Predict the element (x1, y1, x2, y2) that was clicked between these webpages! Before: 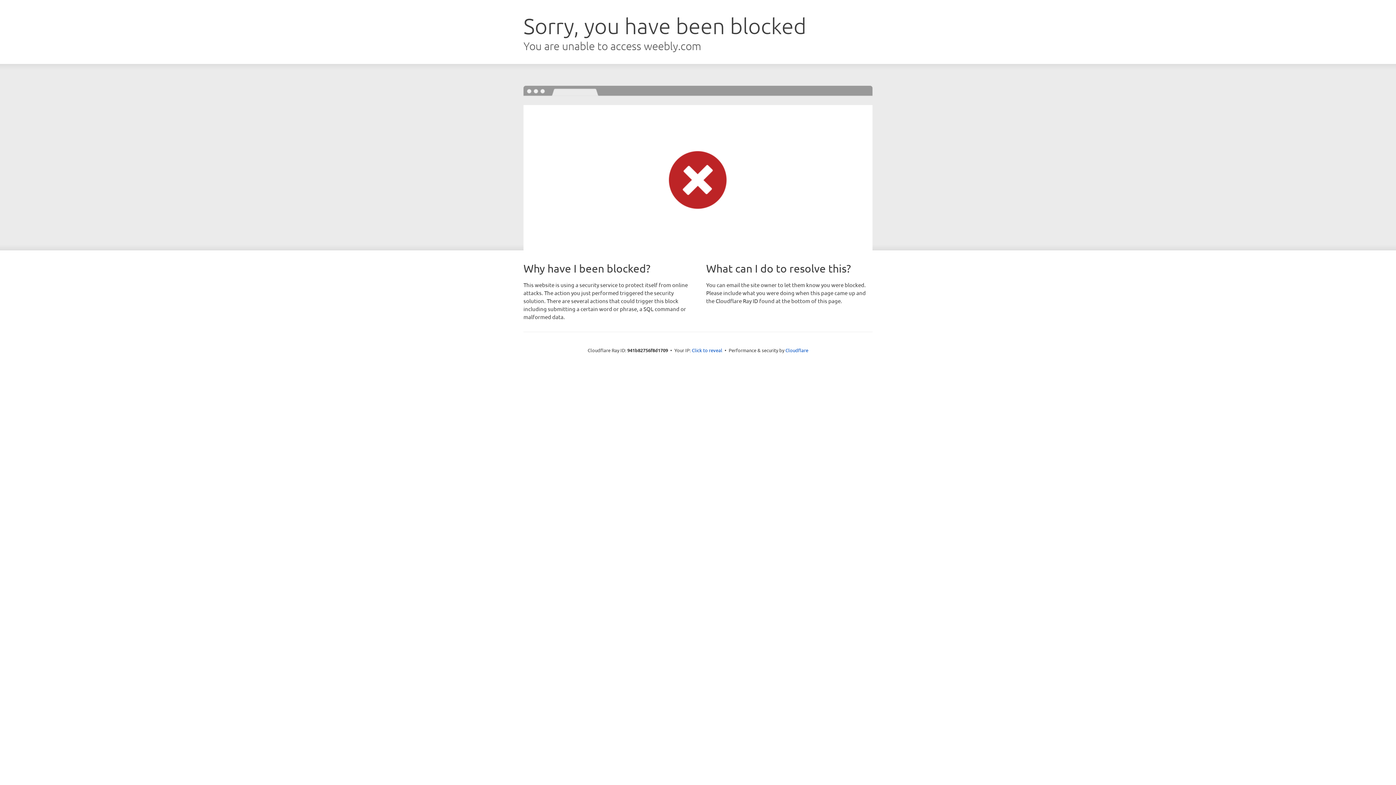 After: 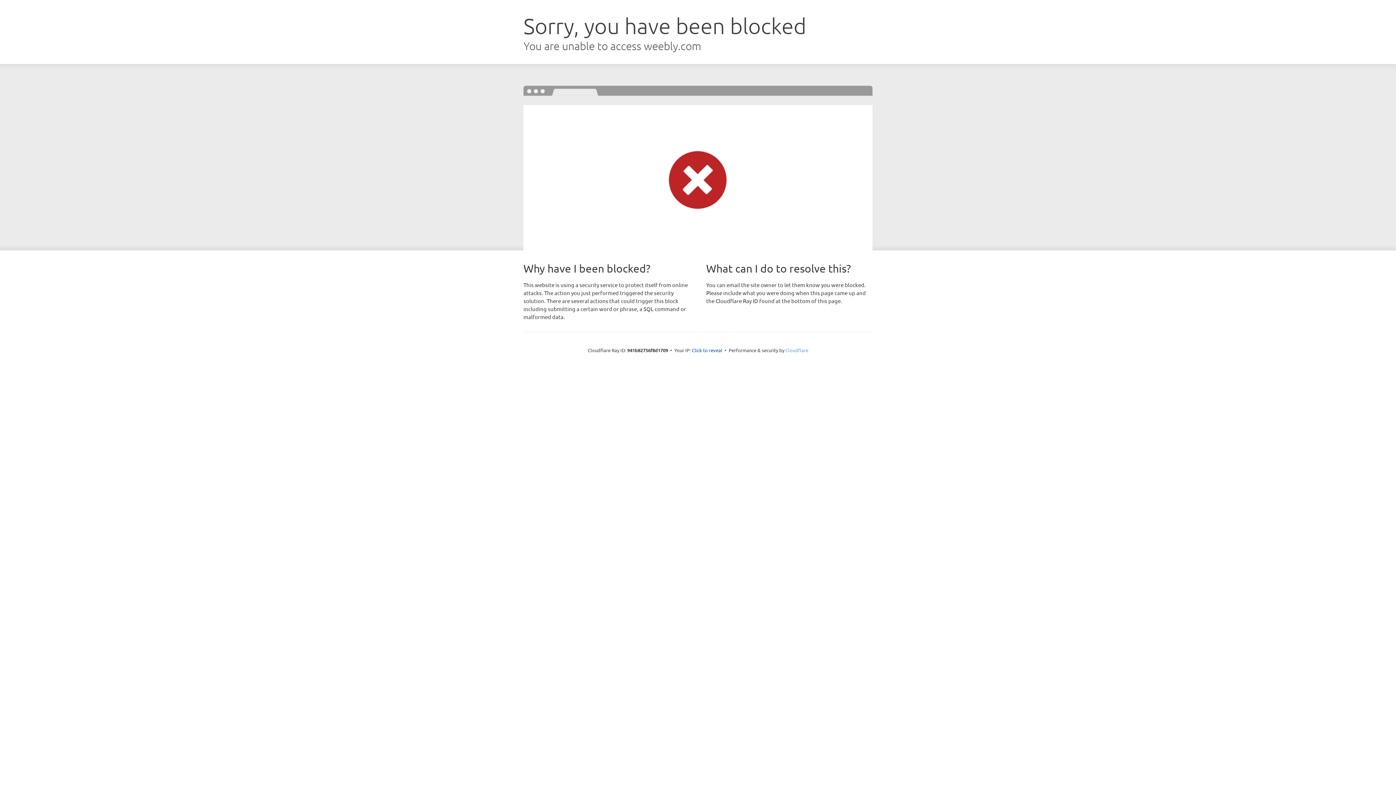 Action: bbox: (785, 347, 808, 353) label: Cloudflare